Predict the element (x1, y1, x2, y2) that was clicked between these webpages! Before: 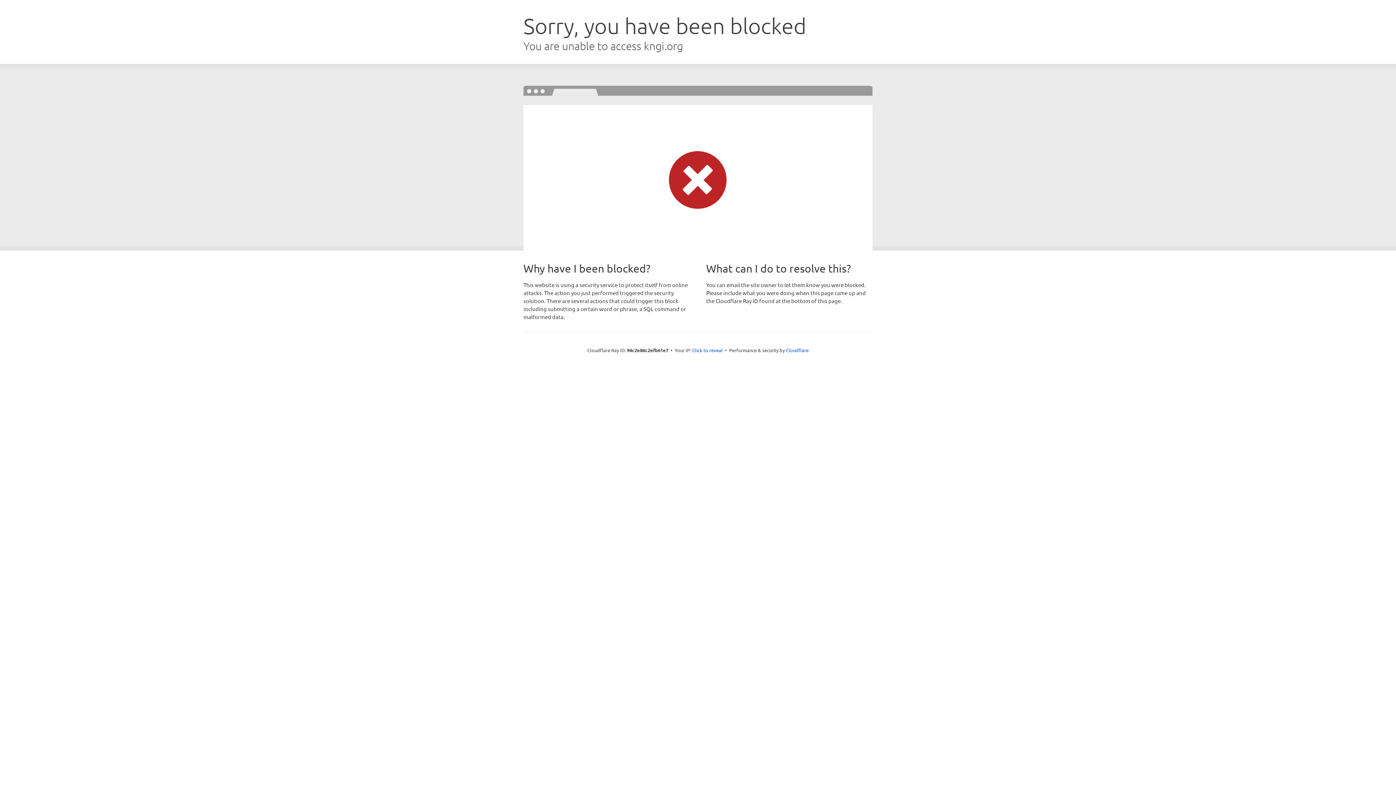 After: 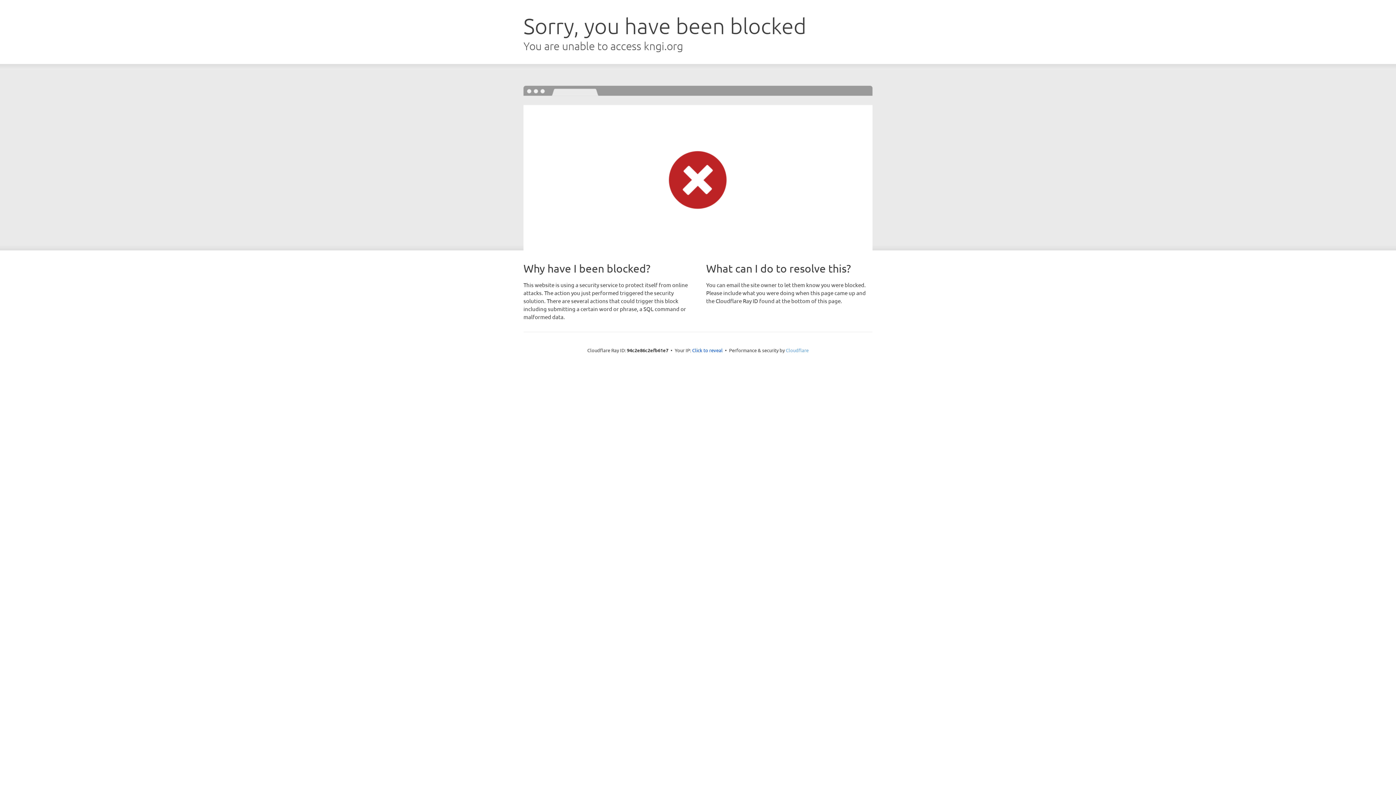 Action: label: Cloudflare bbox: (786, 347, 808, 353)